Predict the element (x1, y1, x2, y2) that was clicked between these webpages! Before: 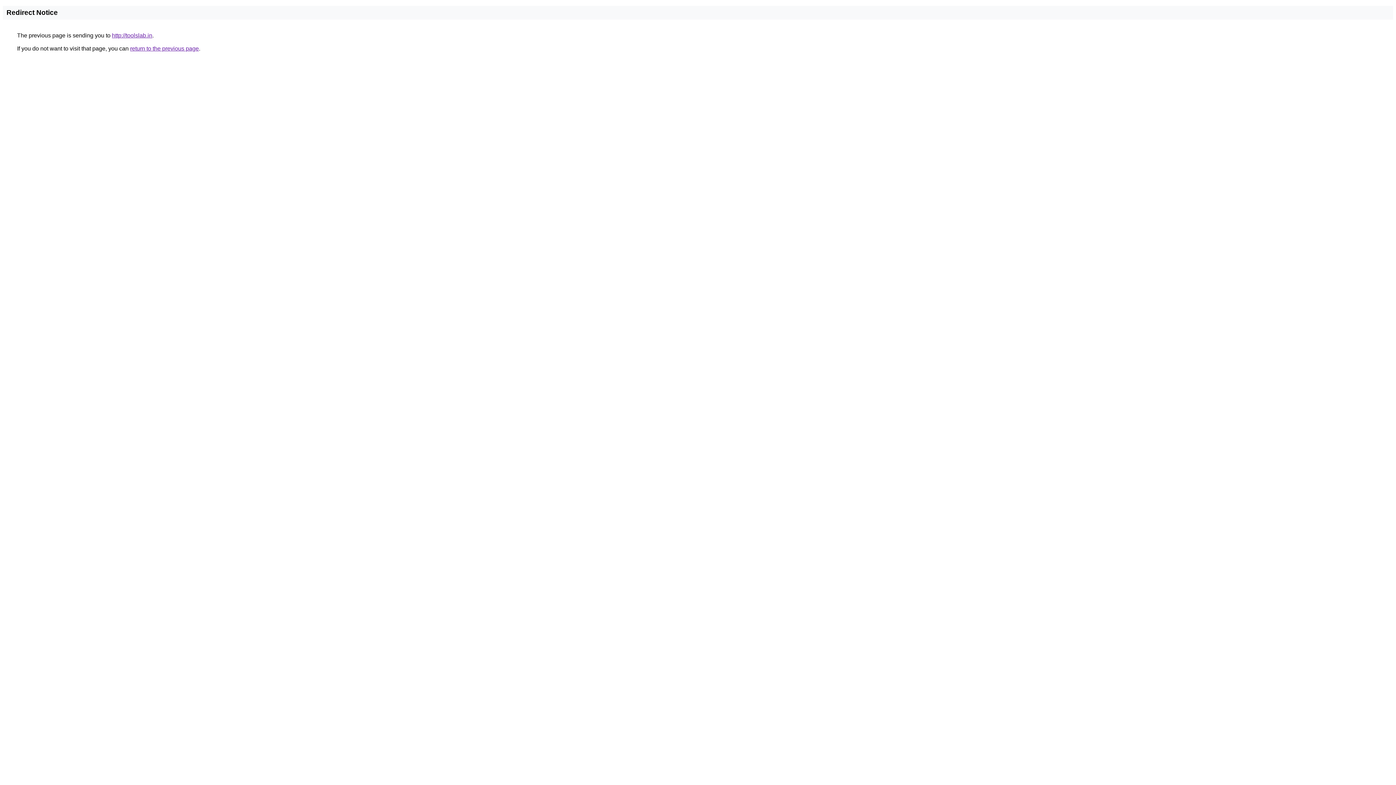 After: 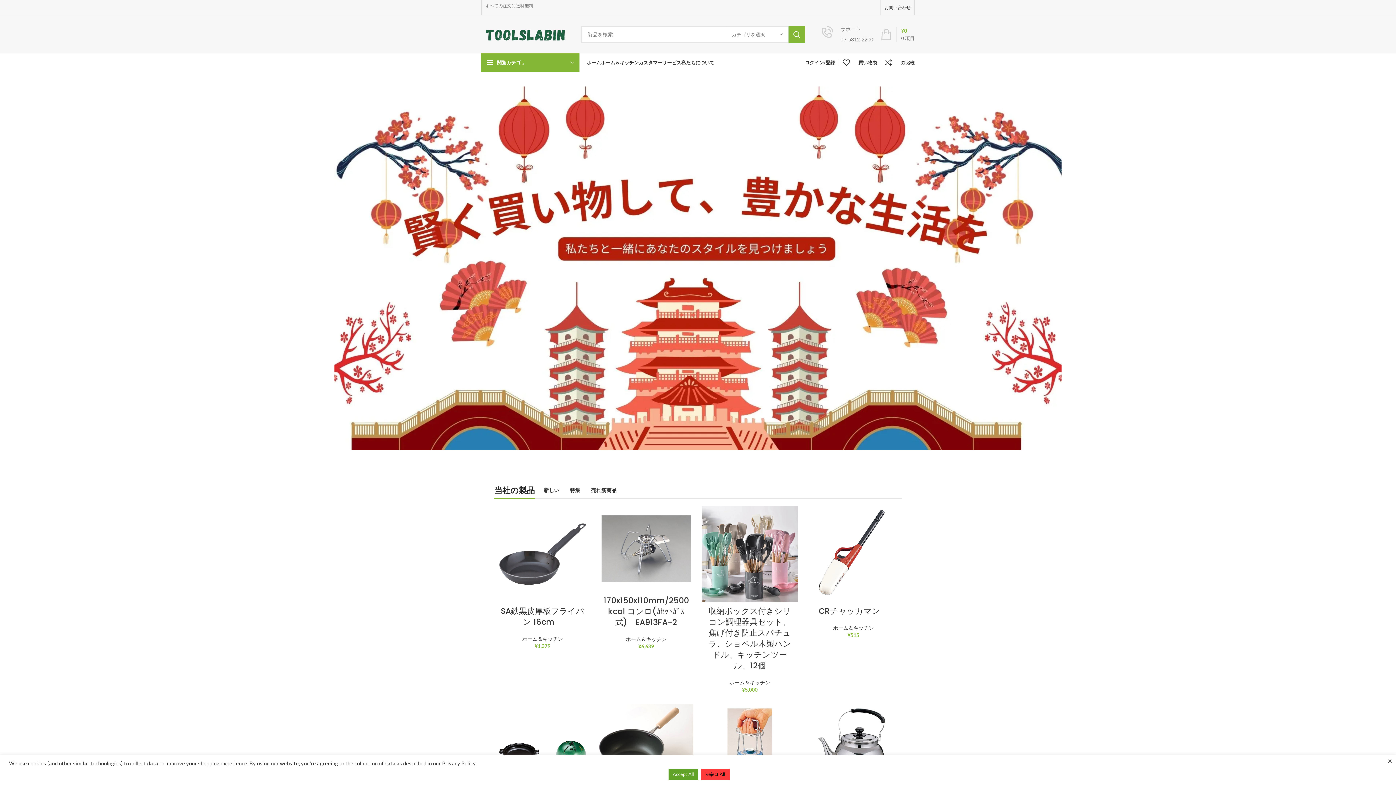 Action: bbox: (112, 32, 152, 38) label: http://toolslab.in